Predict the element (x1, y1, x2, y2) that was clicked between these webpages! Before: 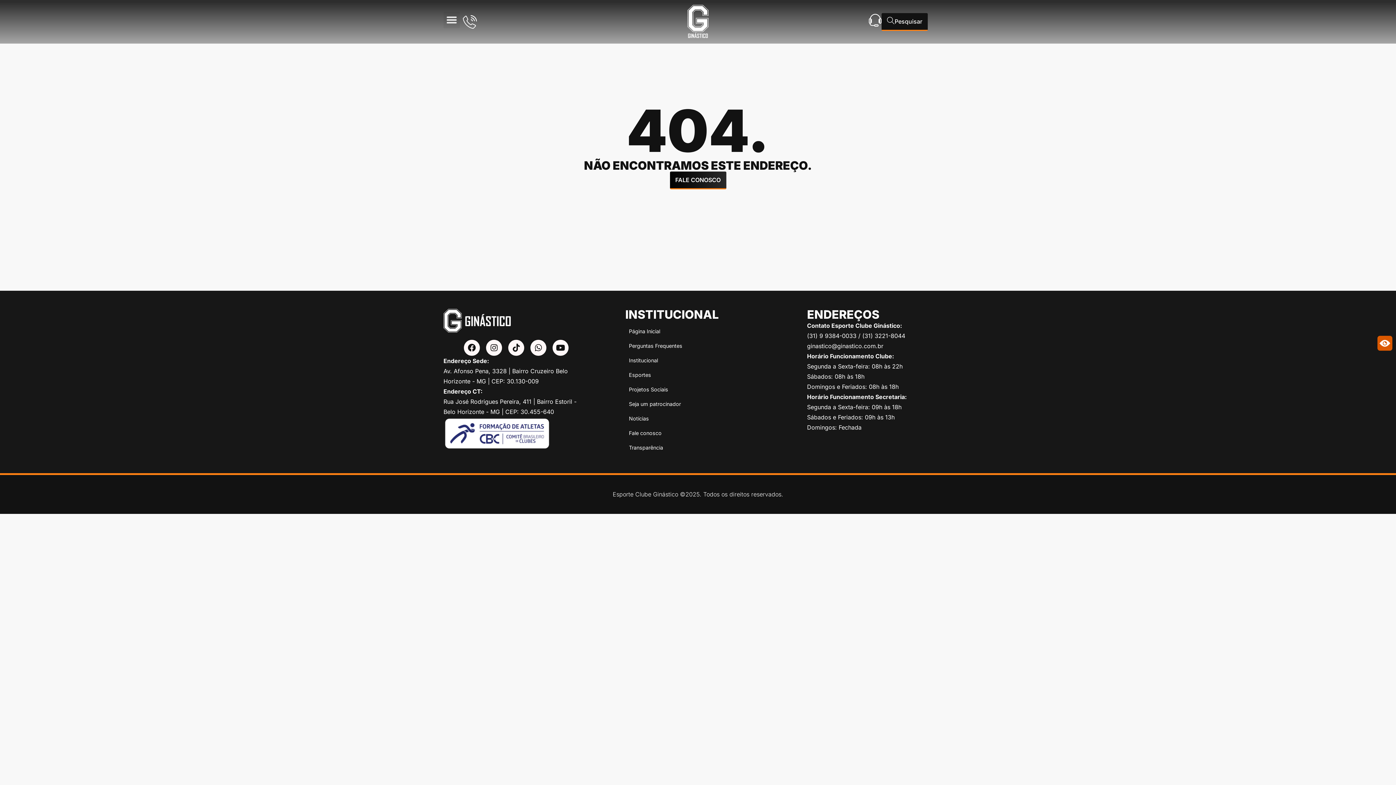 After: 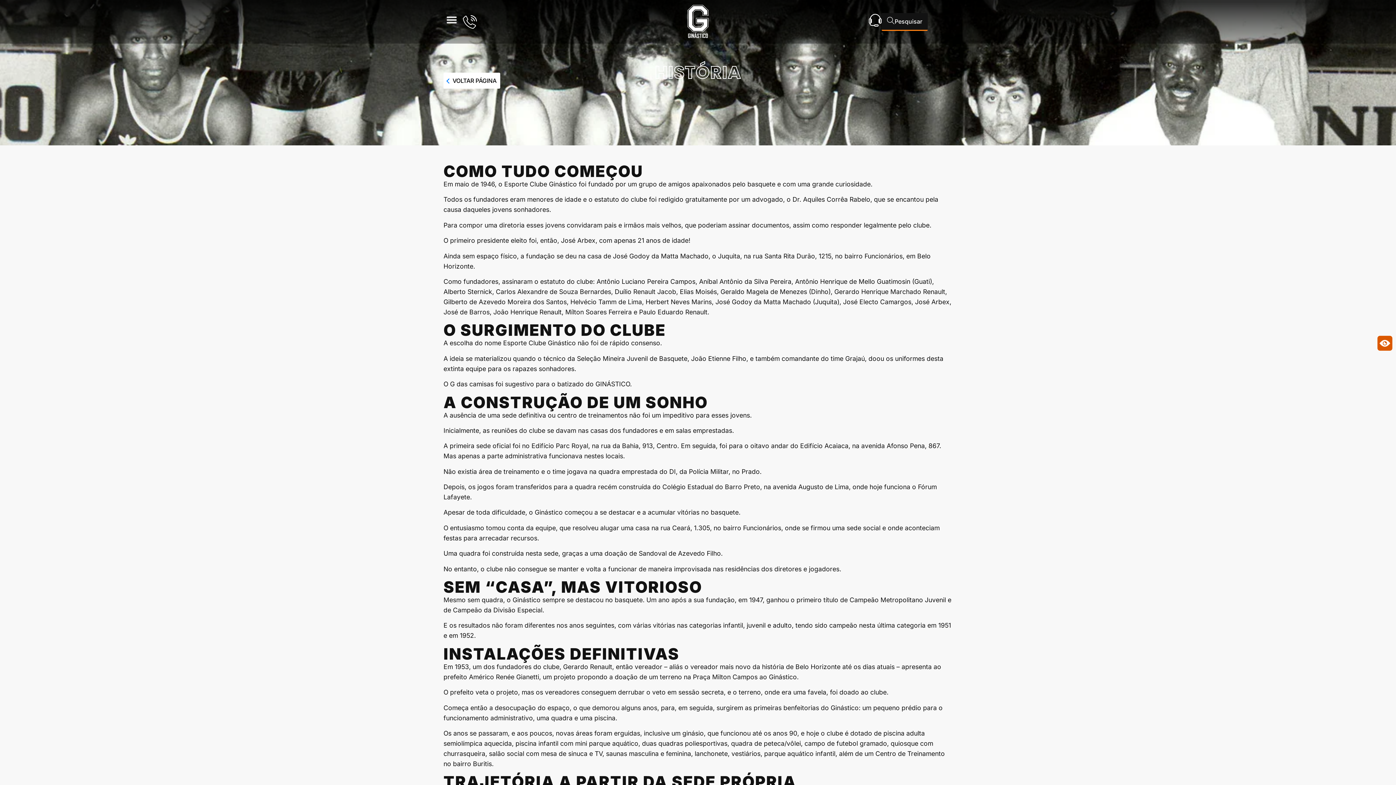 Action: bbox: (625, 353, 770, 368) label: Institucional